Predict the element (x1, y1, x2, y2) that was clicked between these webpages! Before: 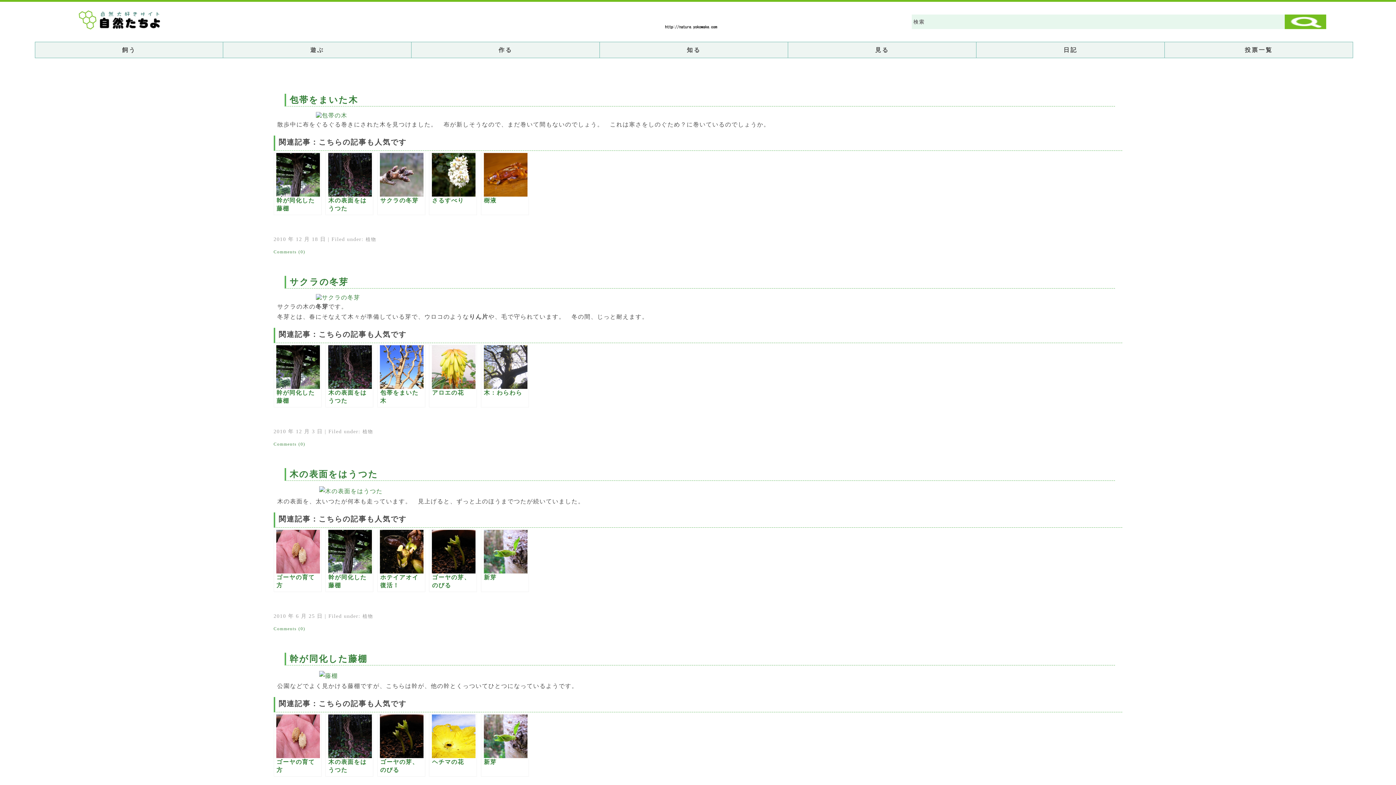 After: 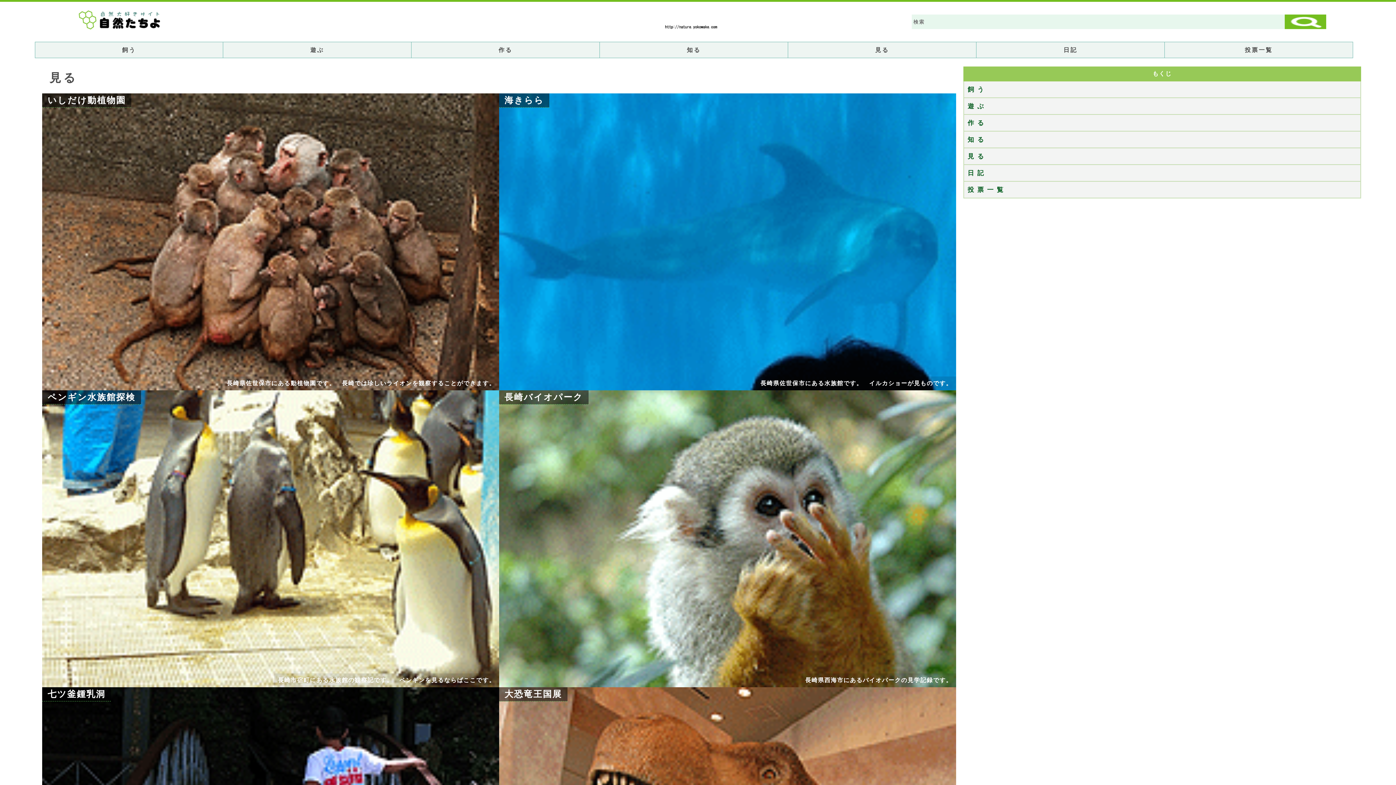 Action: bbox: (788, 41, 976, 58) label: 見る